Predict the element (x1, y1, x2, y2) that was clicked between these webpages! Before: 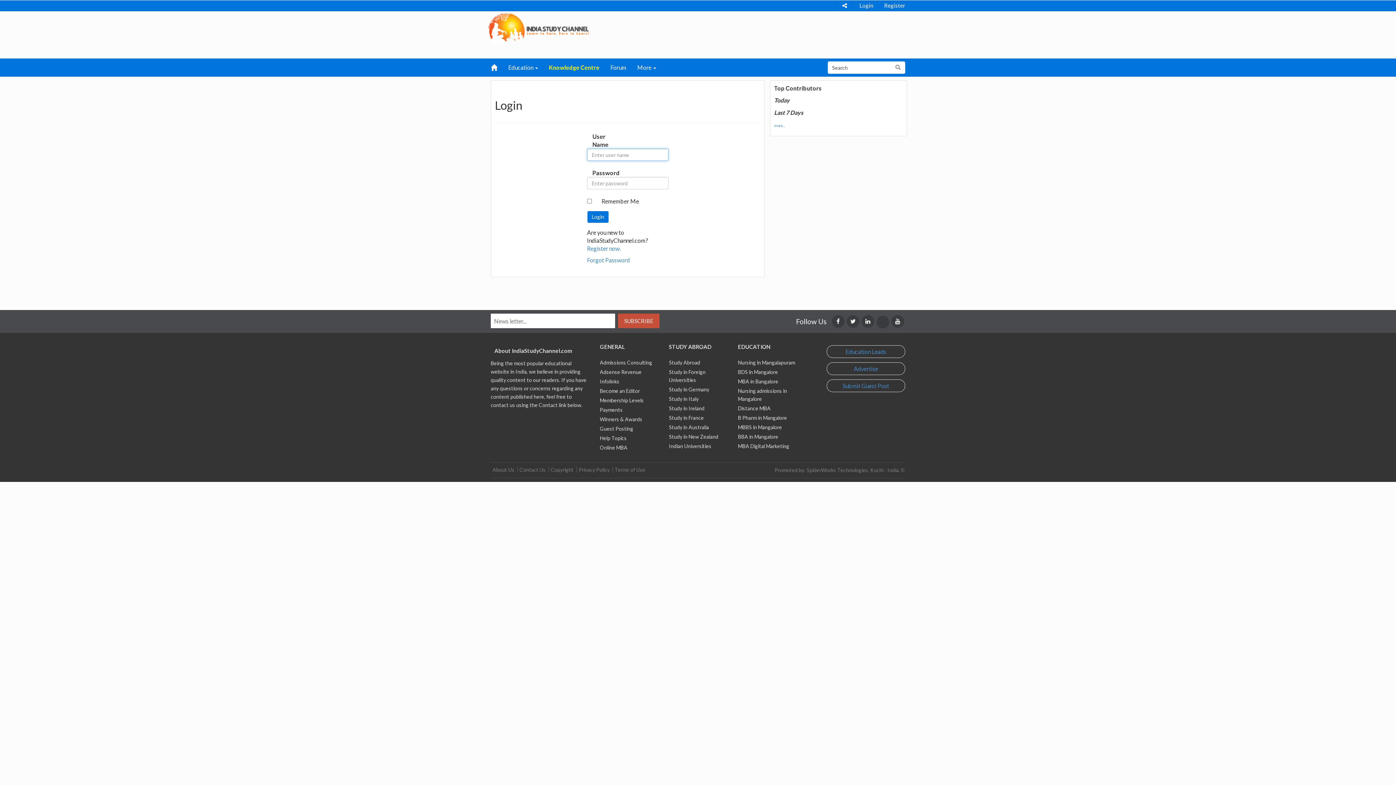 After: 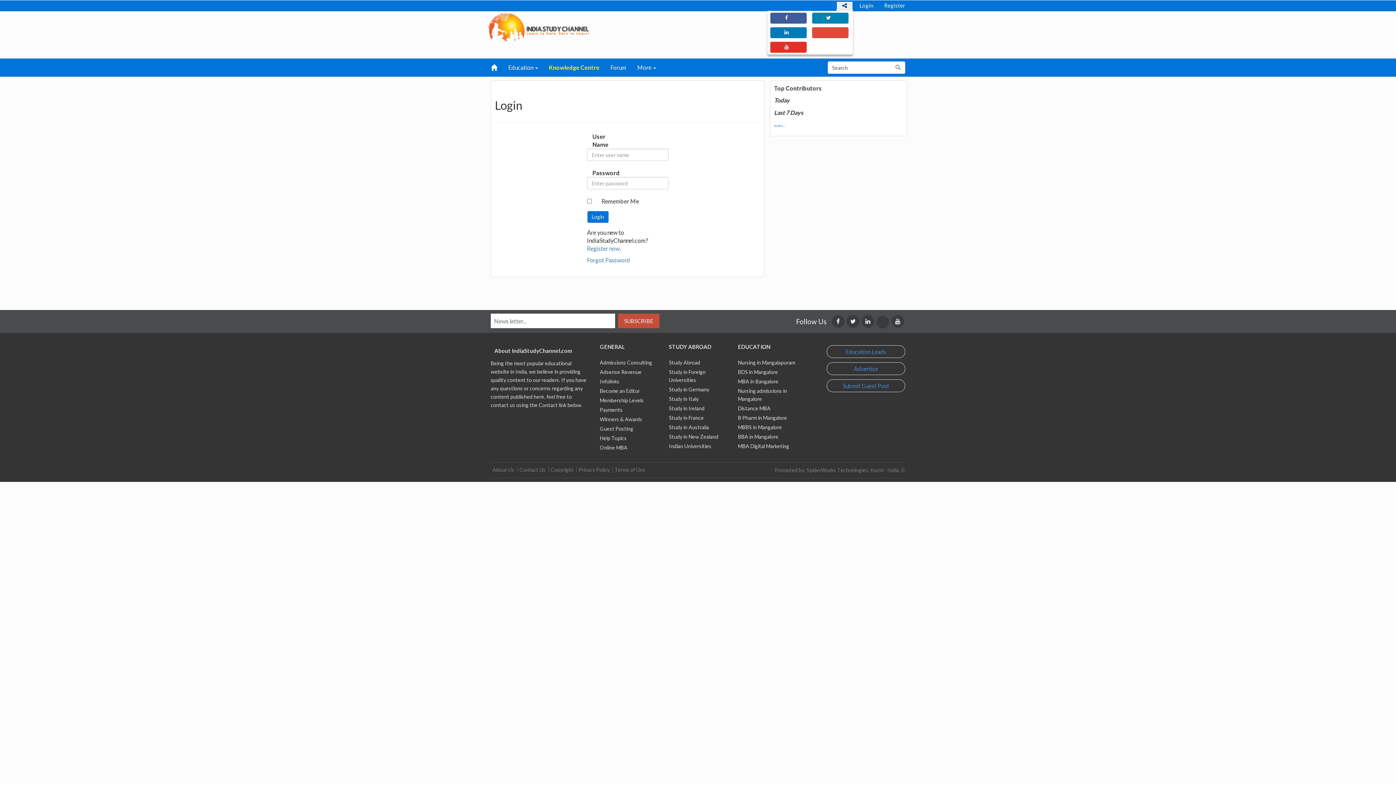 Action: bbox: (836, 1, 853, 10)